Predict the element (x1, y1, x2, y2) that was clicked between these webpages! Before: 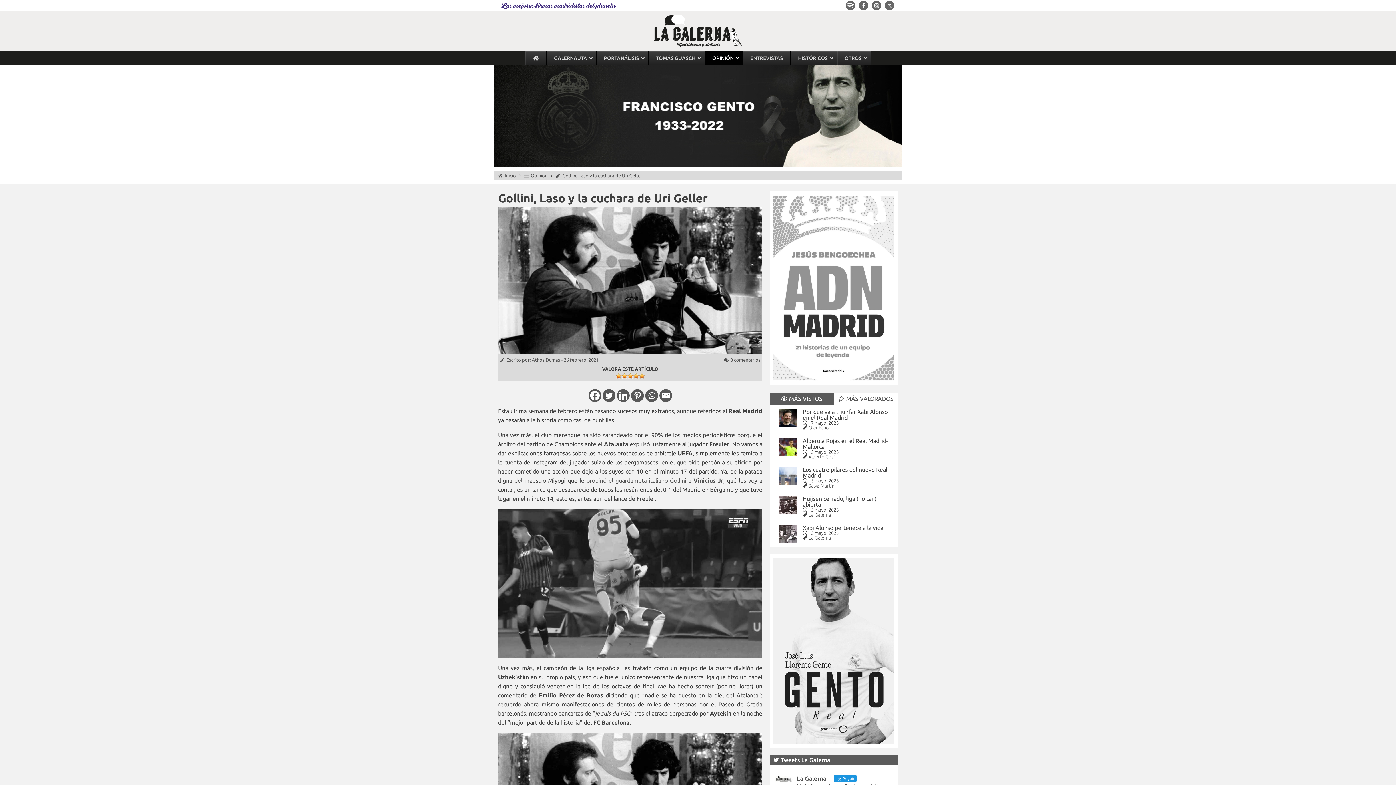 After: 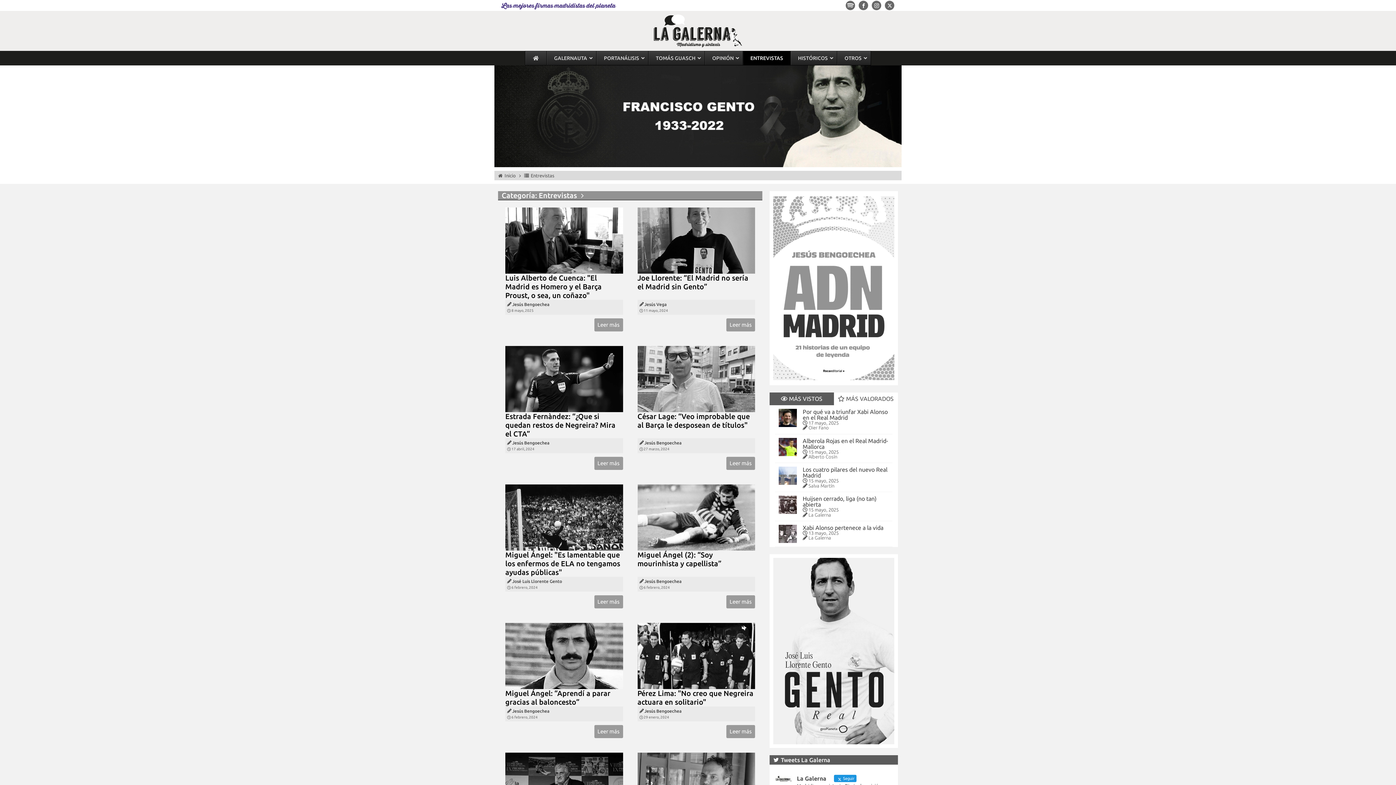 Action: bbox: (742, 51, 790, 65) label: ENTREVISTAS